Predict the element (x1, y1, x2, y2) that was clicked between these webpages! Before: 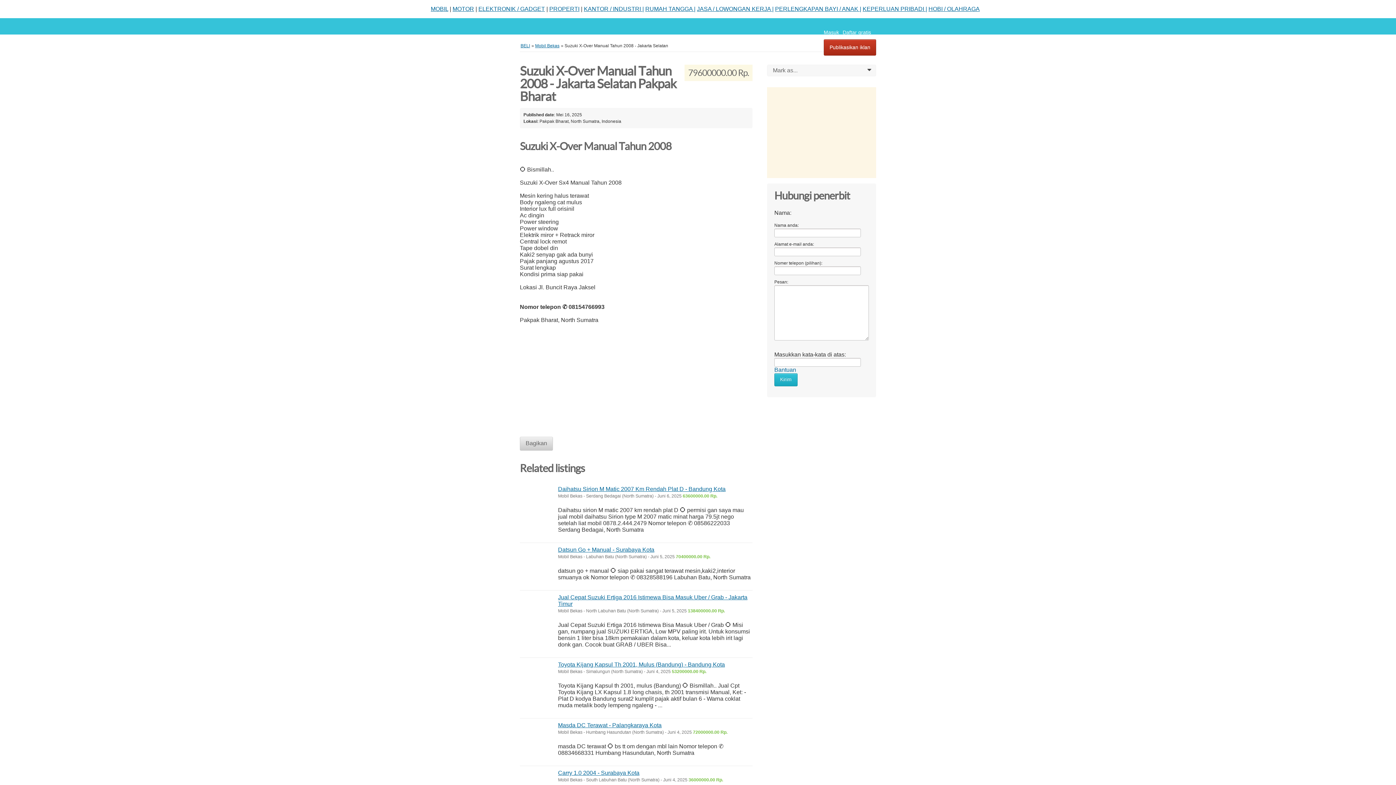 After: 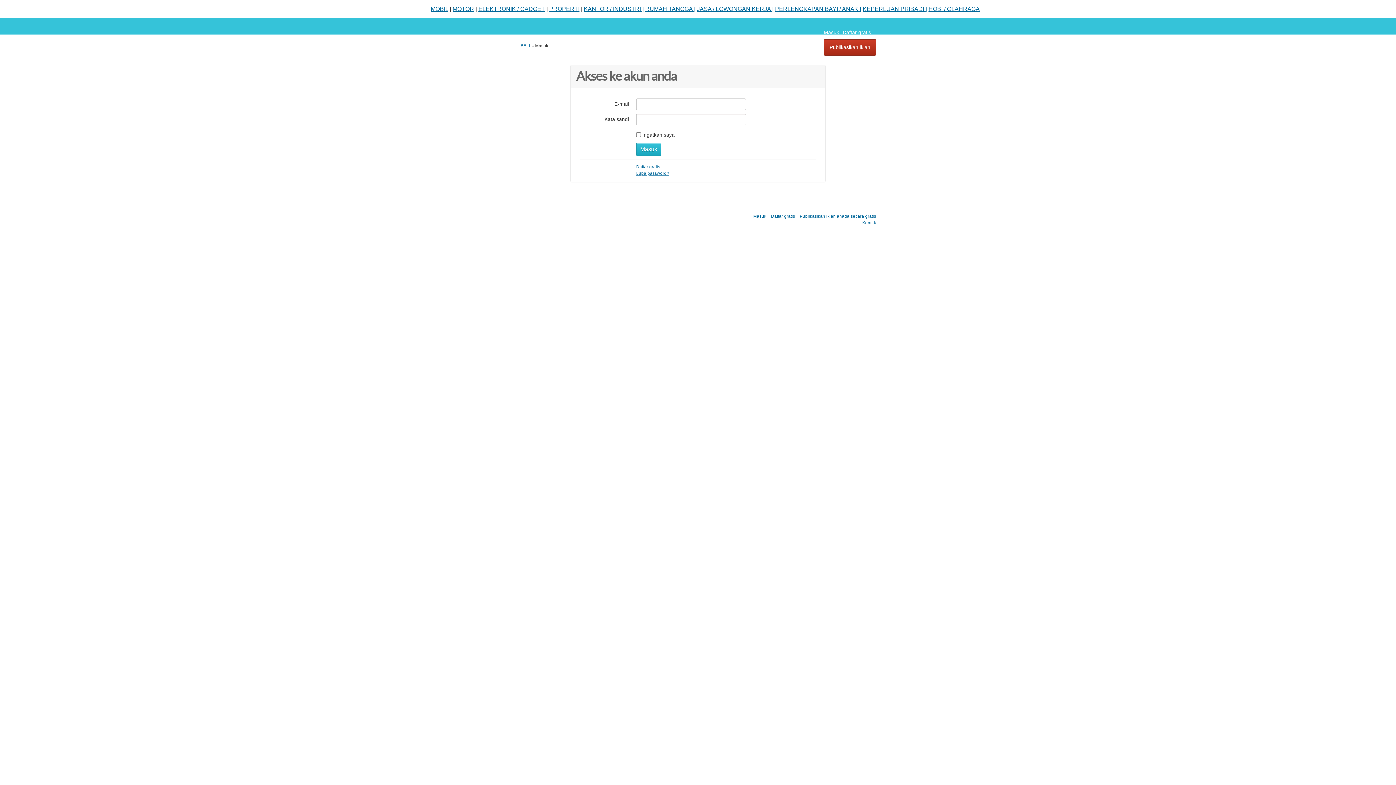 Action: label: Masuk bbox: (824, 29, 839, 35)